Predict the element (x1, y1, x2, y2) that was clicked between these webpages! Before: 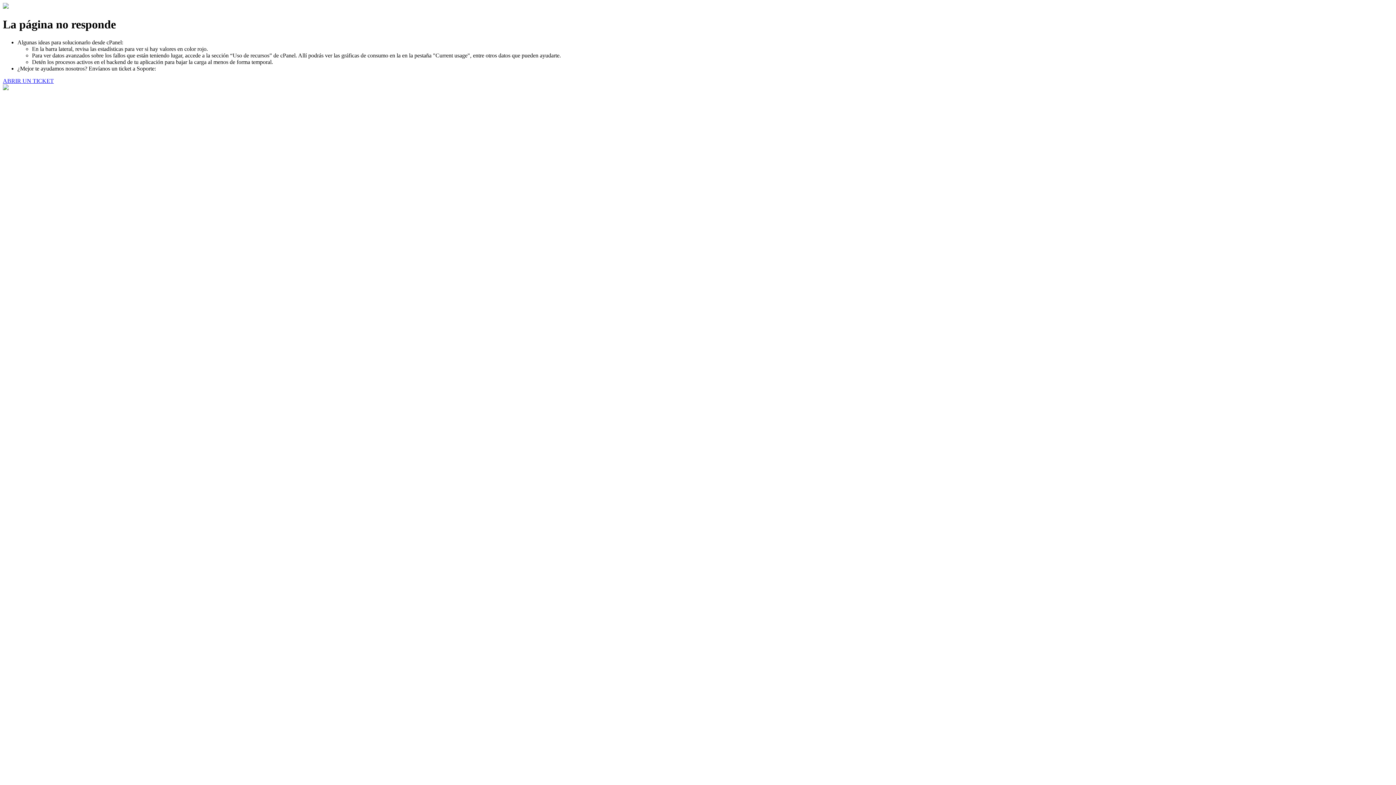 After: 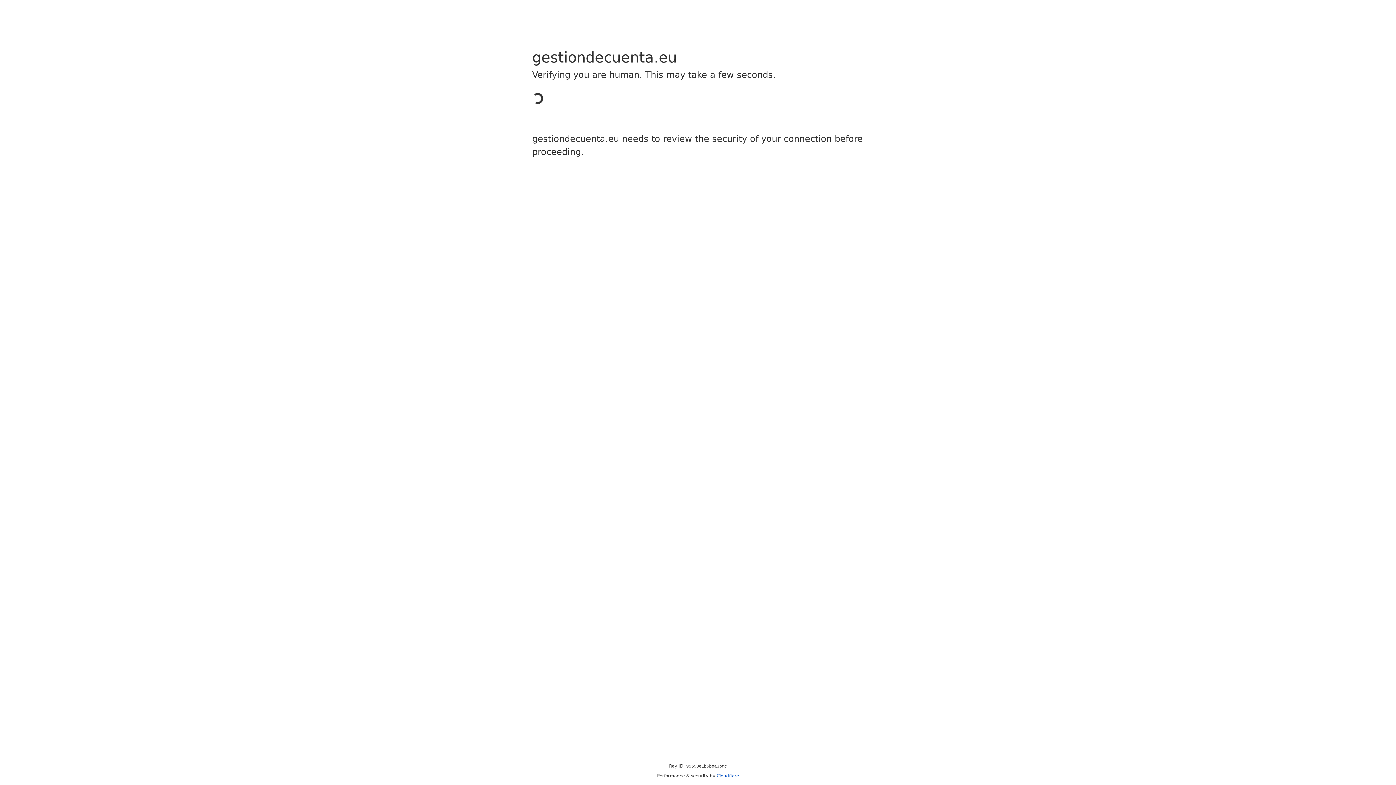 Action: bbox: (2, 77, 53, 83) label: ABRIR UN TICKET